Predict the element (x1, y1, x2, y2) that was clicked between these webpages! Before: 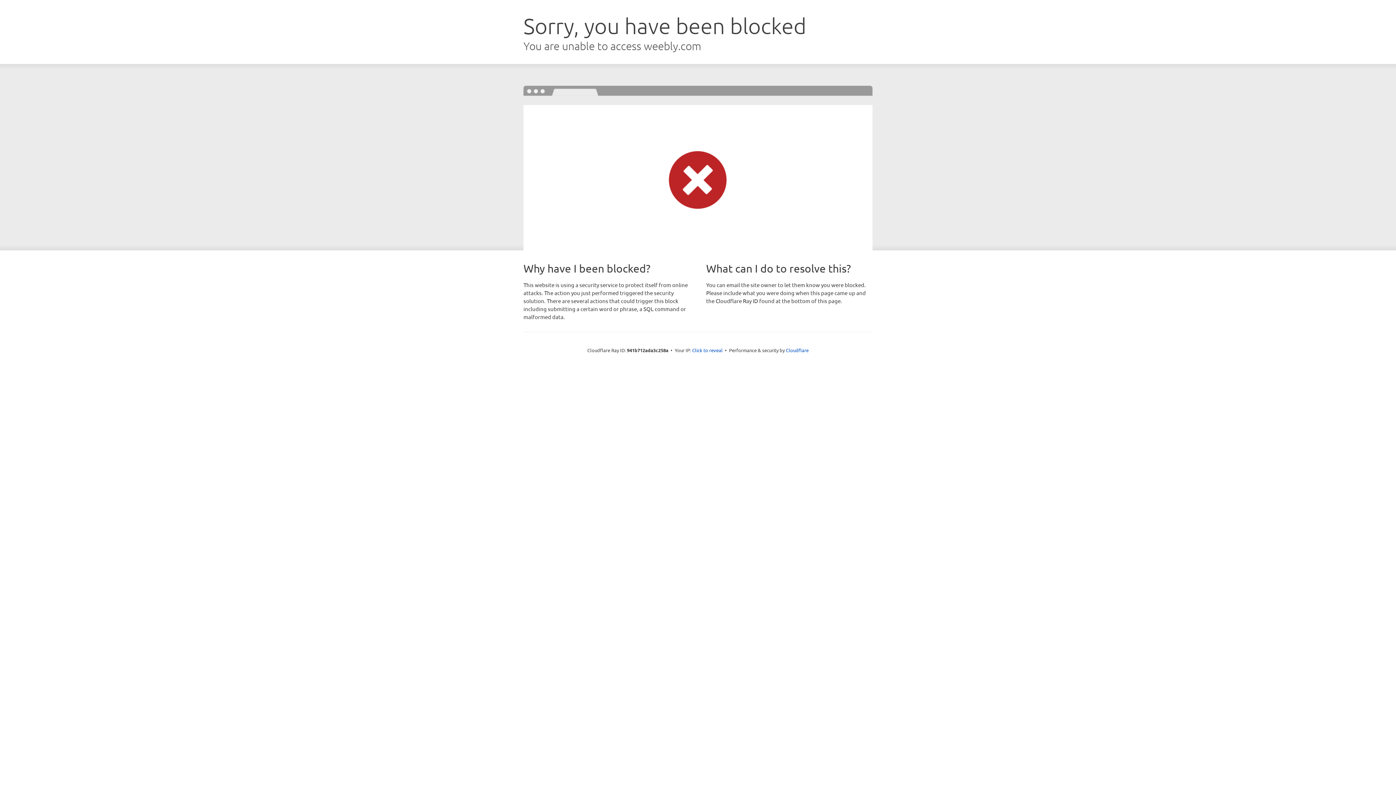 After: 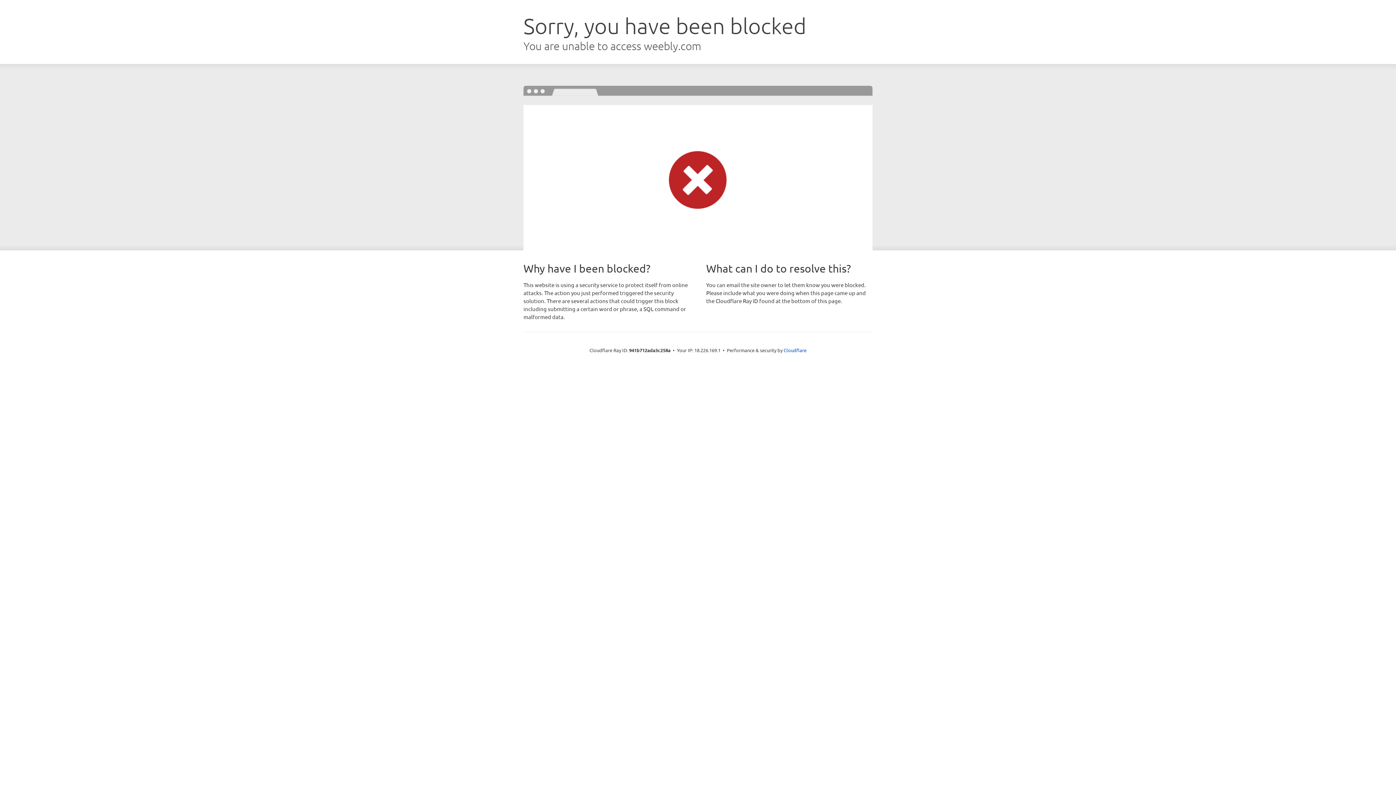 Action: bbox: (692, 346, 722, 353) label: Click to reveal